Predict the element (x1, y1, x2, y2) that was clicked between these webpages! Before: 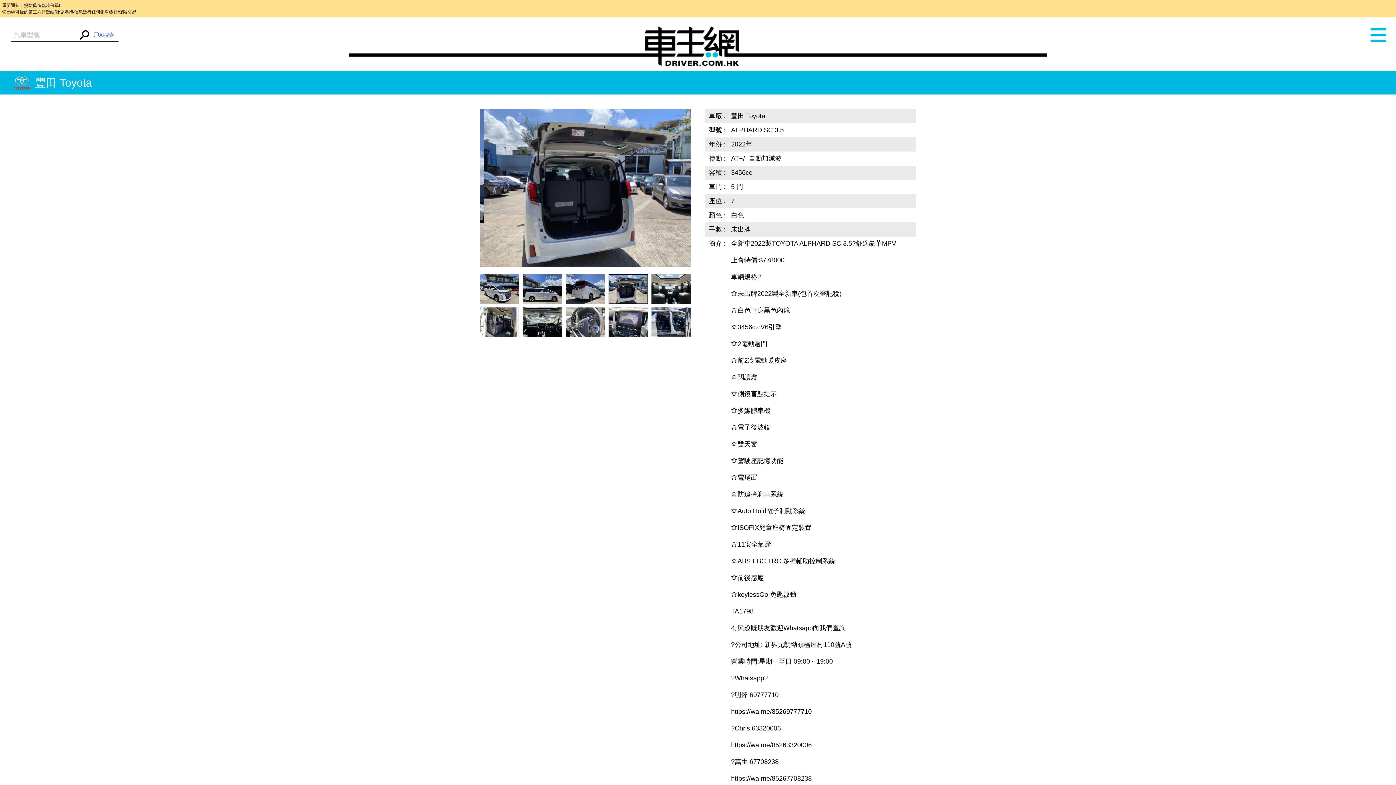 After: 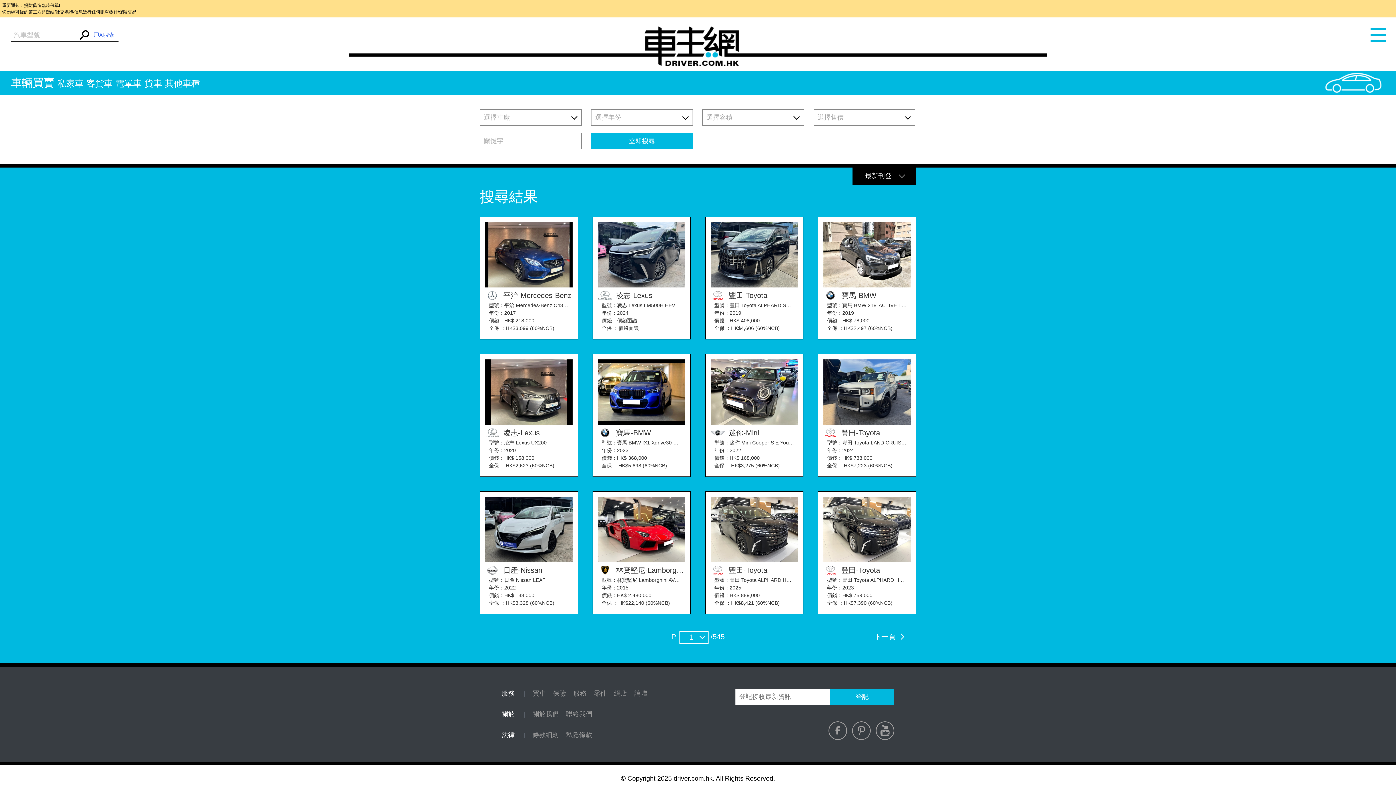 Action: bbox: (79, 29, 89, 40)